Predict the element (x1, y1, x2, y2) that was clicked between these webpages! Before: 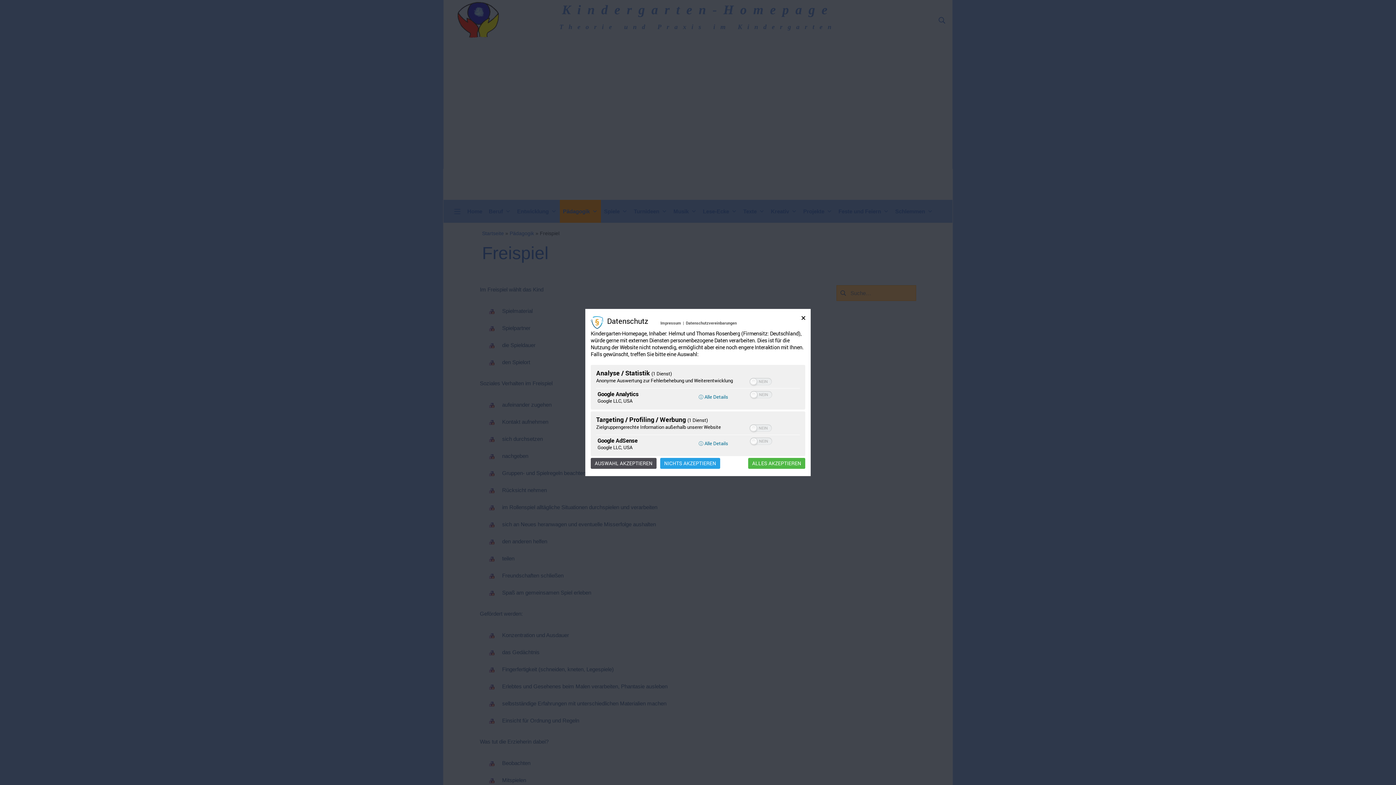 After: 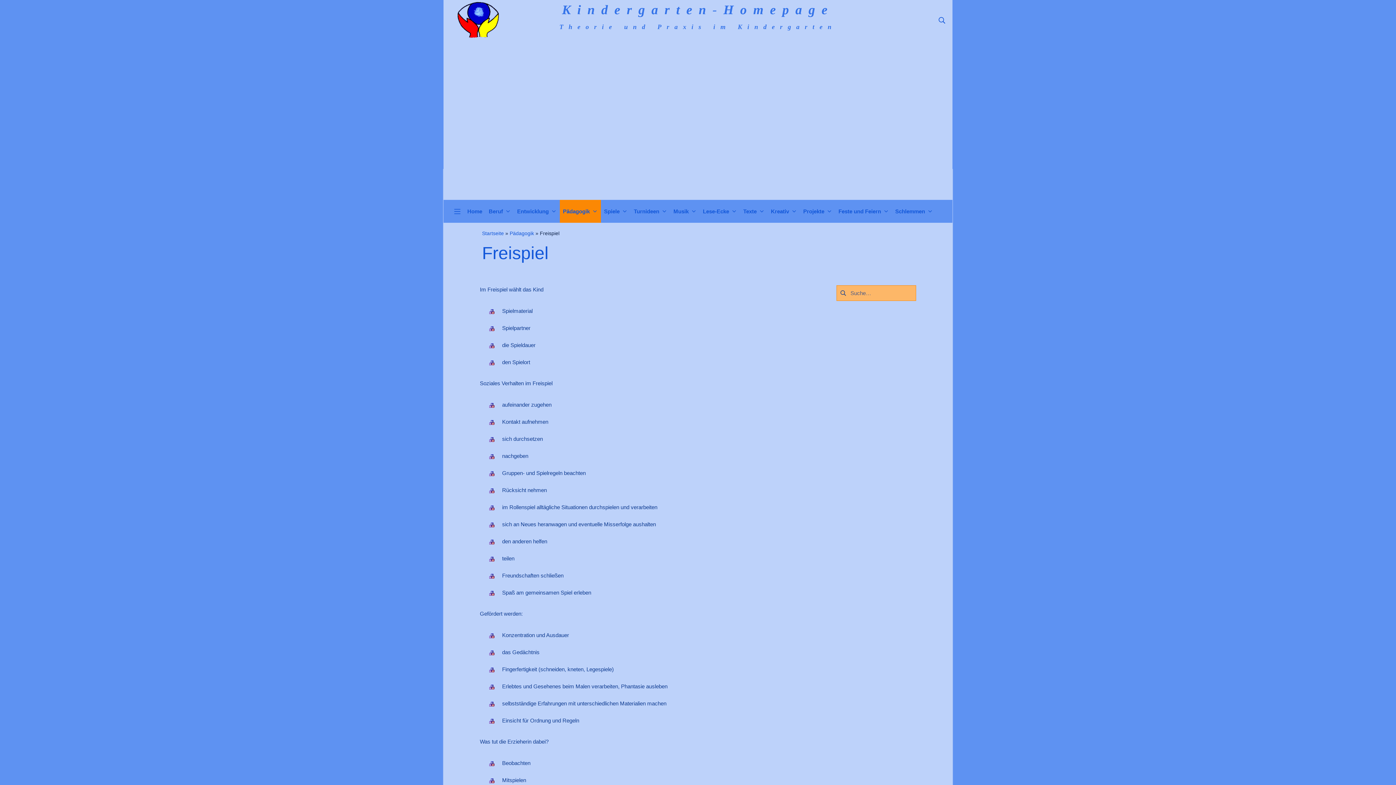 Action: label: NICHTS AKZEPTIEREN bbox: (660, 458, 720, 469)